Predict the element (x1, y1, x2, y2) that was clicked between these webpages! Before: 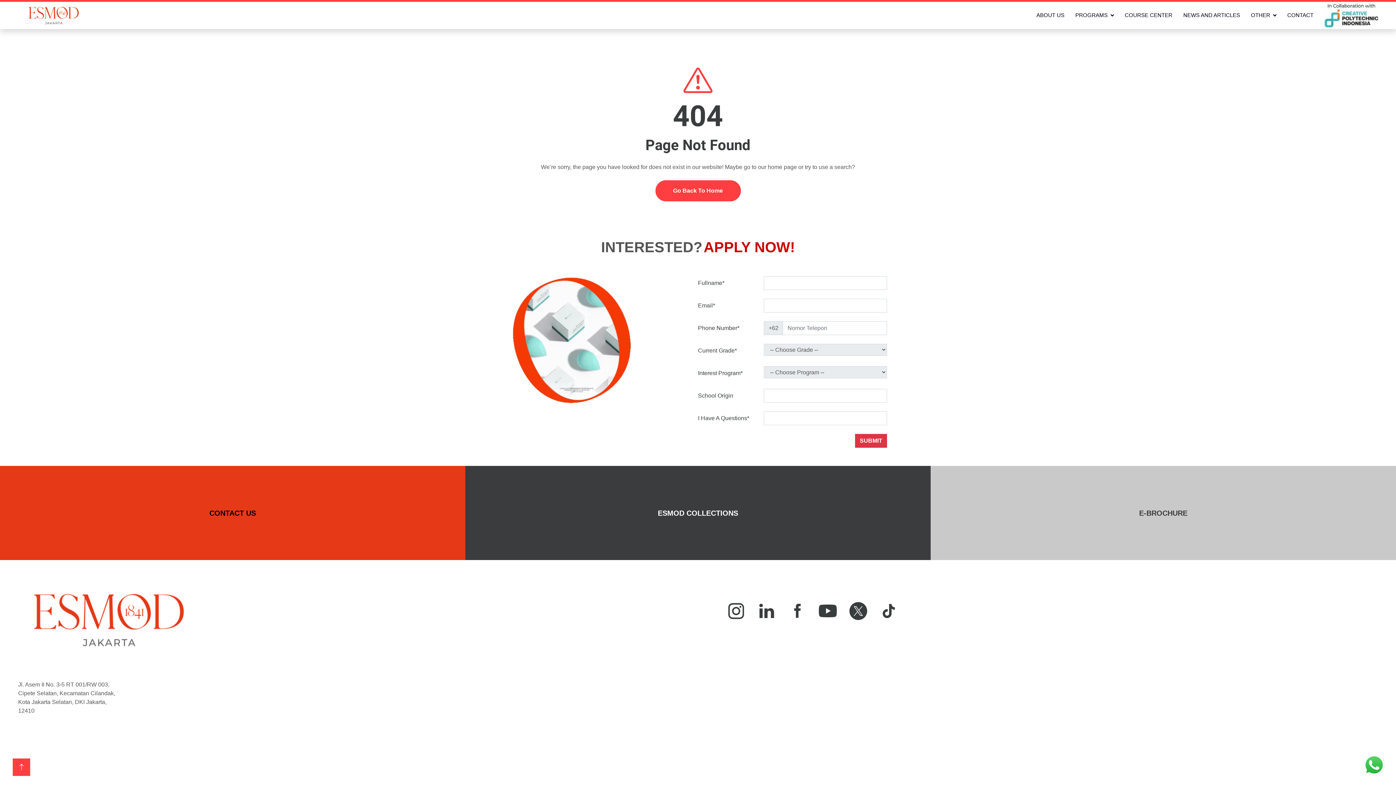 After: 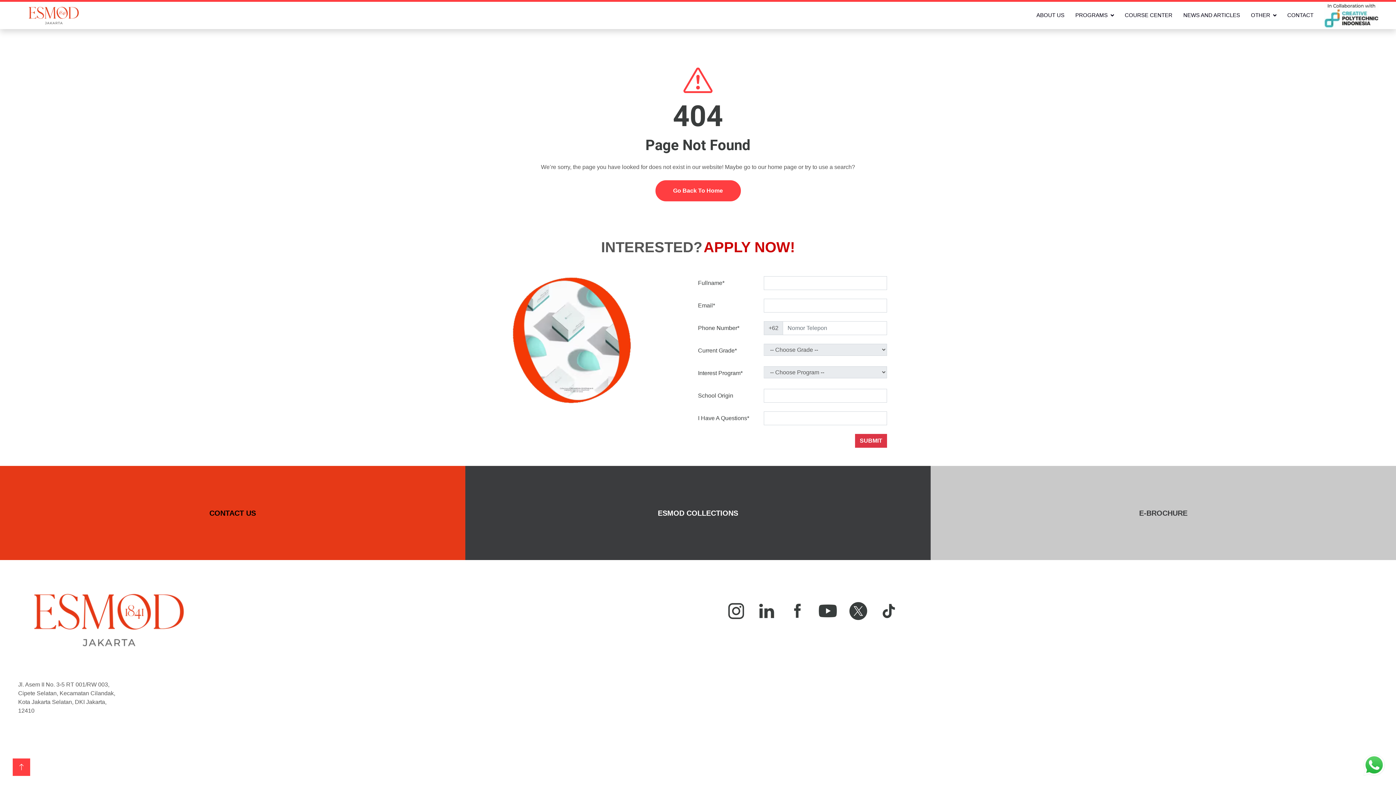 Action: bbox: (756, 607, 777, 613)